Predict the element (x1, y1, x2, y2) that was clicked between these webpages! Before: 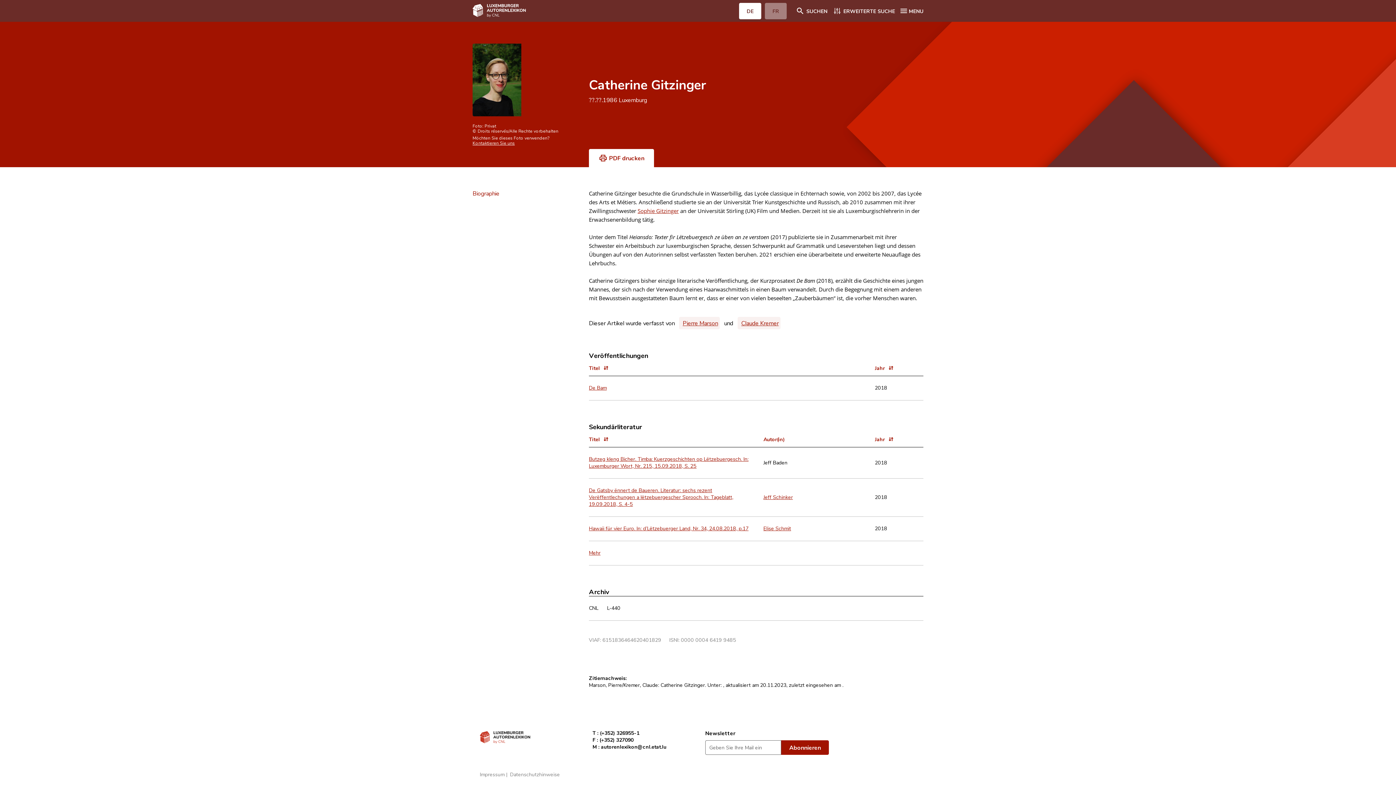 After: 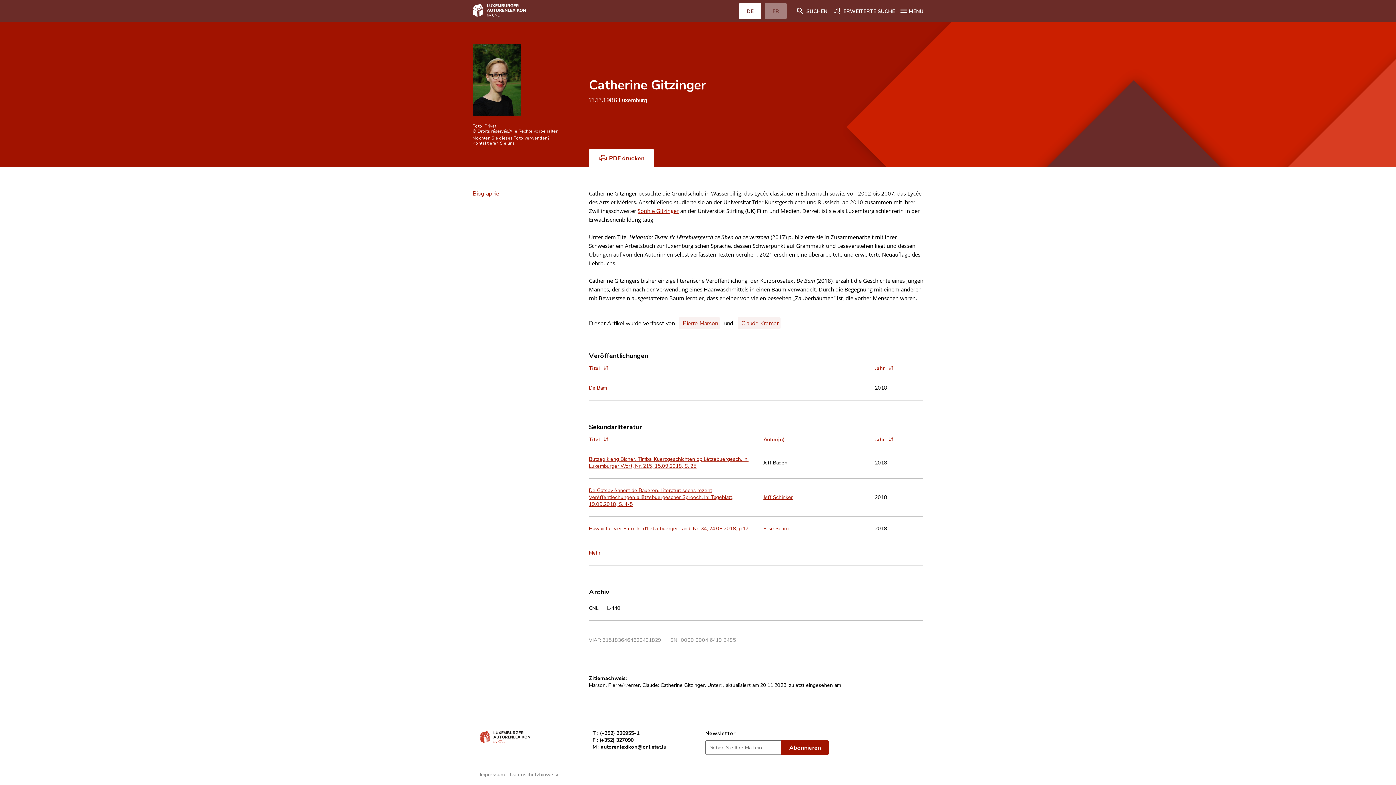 Action: label: Jahr bbox: (867, 363, 923, 372)